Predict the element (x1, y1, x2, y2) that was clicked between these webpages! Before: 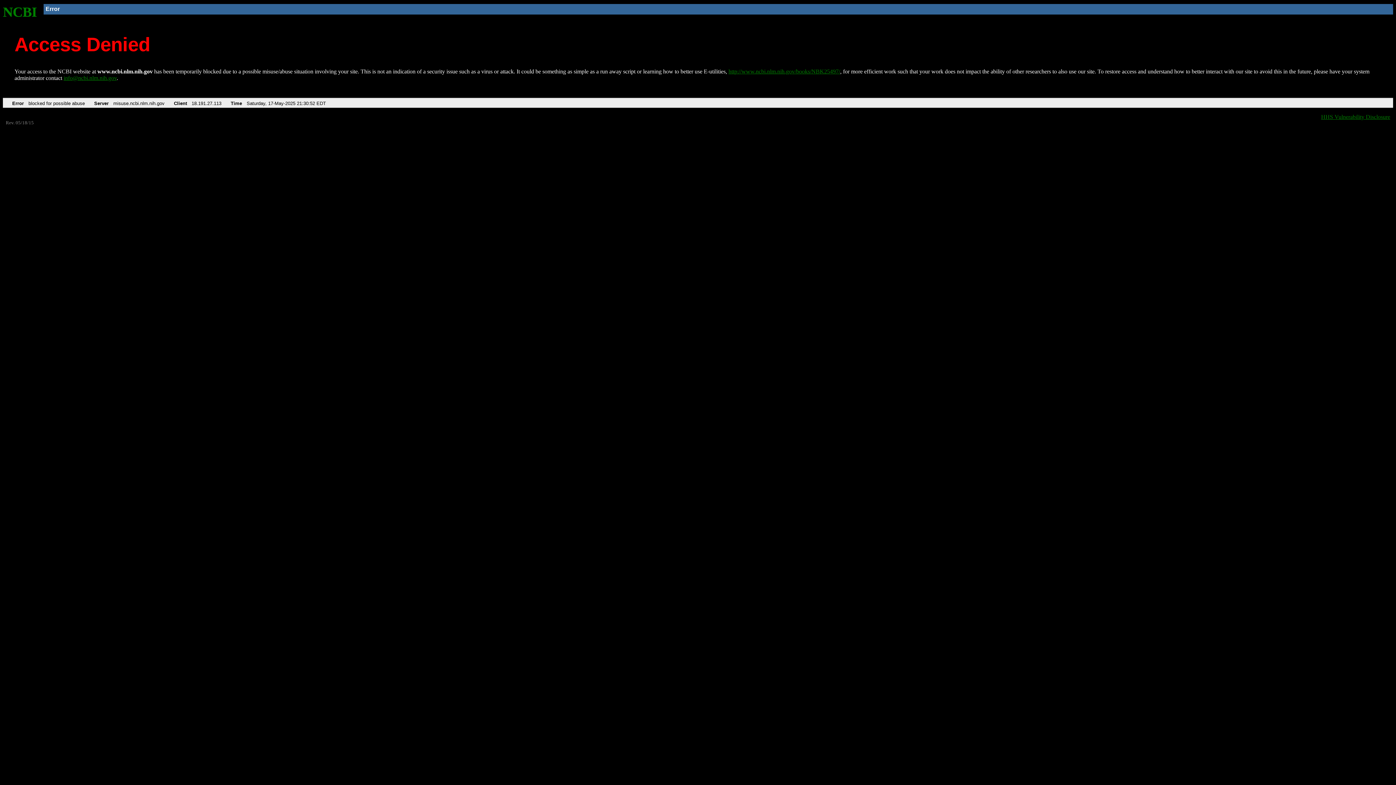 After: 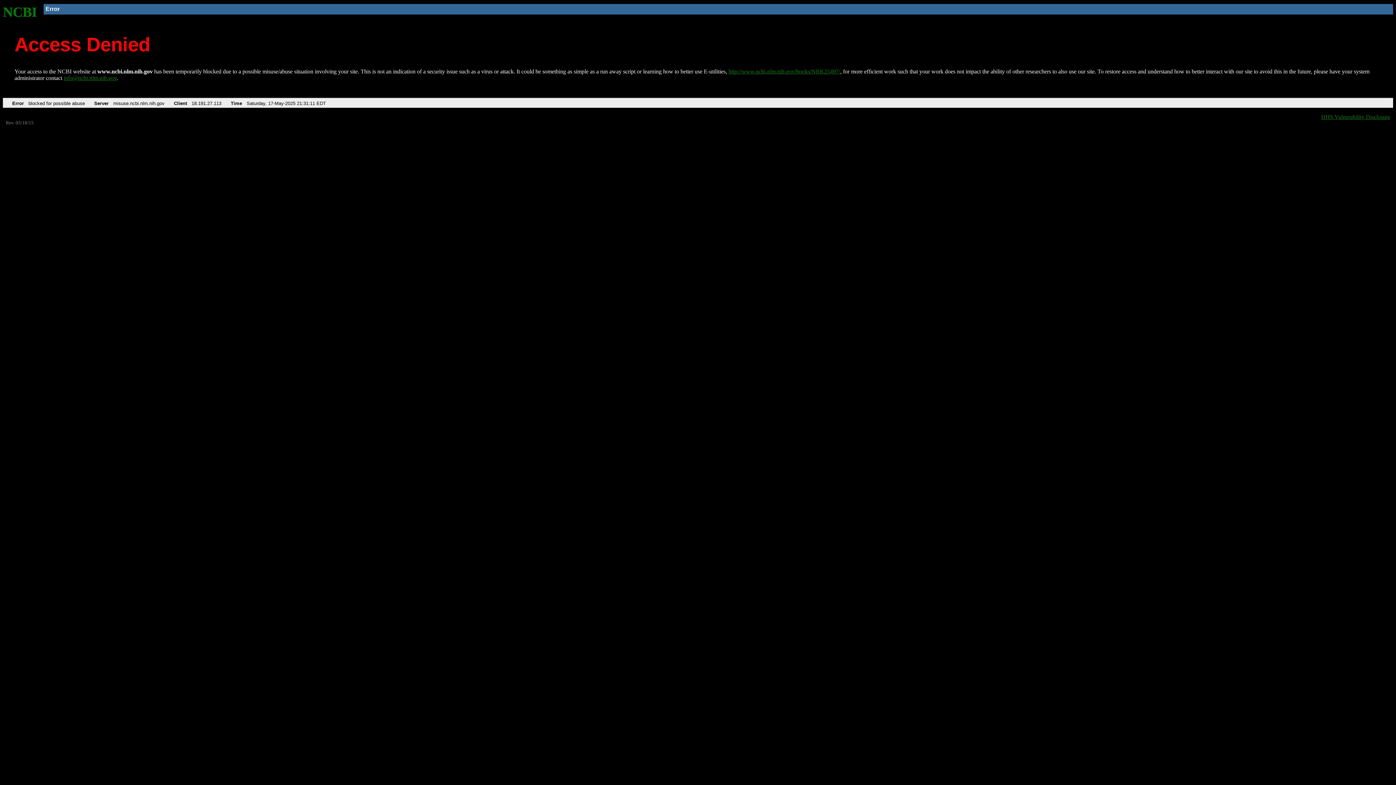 Action: bbox: (728, 68, 840, 74) label: http://www.ncbi.nlm.nih.gov/books/NBK25497/